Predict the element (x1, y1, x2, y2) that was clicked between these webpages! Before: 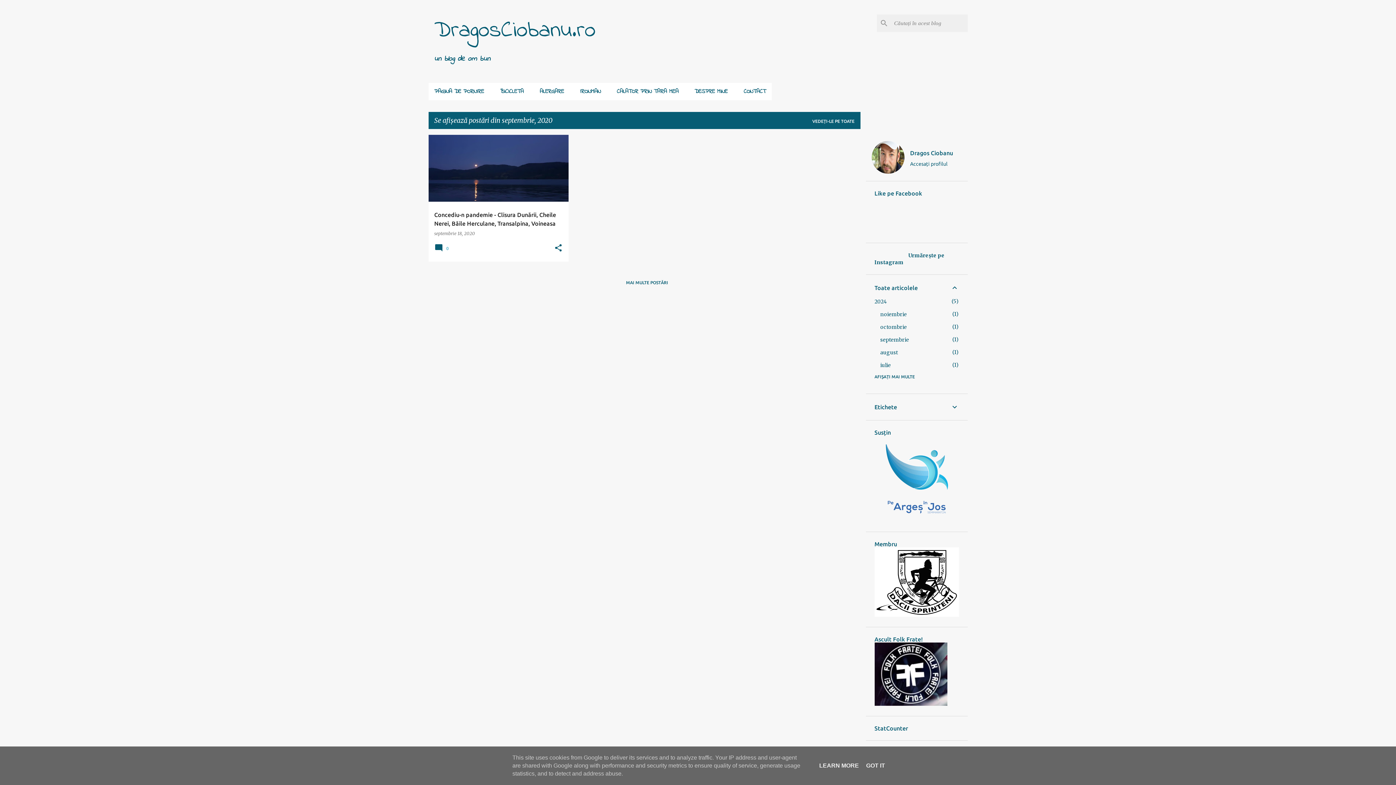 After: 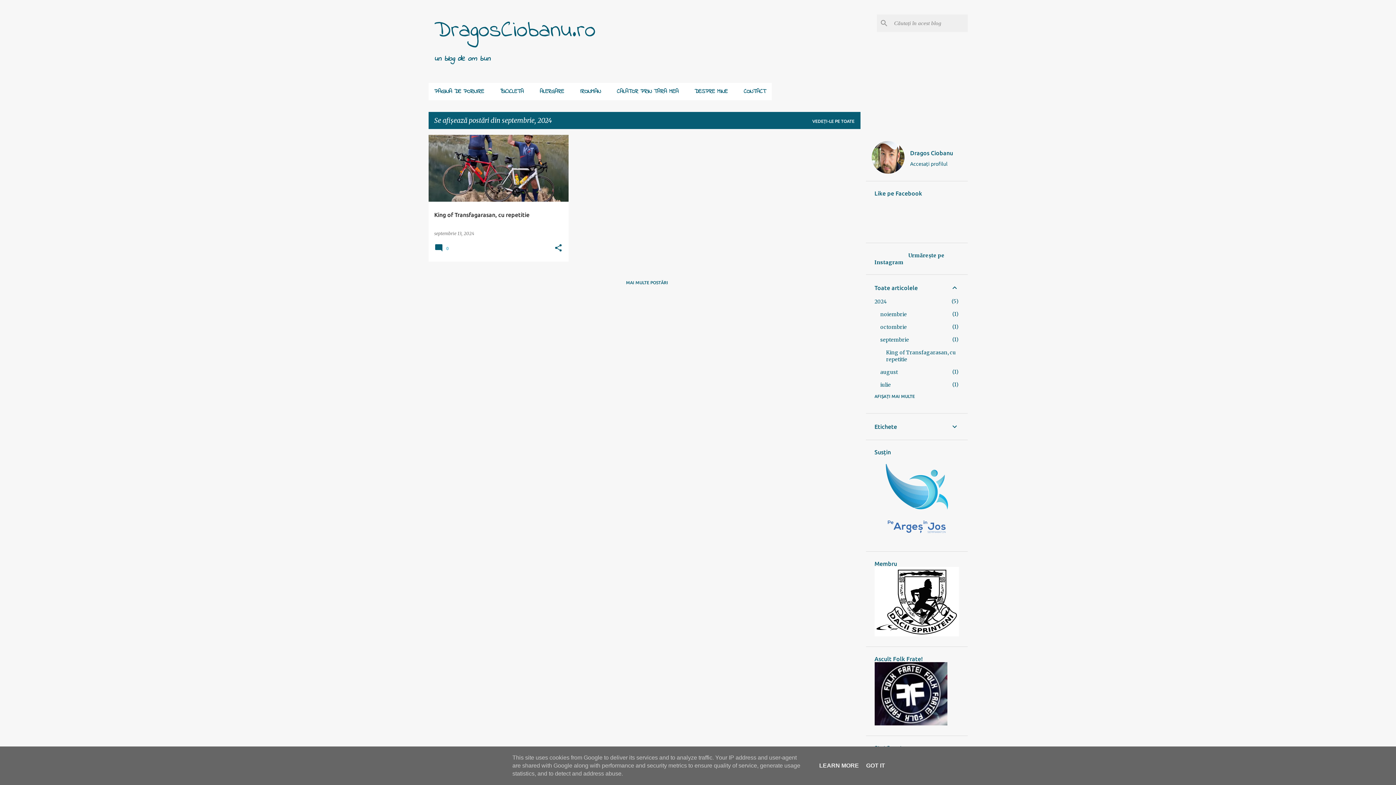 Action: bbox: (880, 336, 909, 343) label: septembrie
1